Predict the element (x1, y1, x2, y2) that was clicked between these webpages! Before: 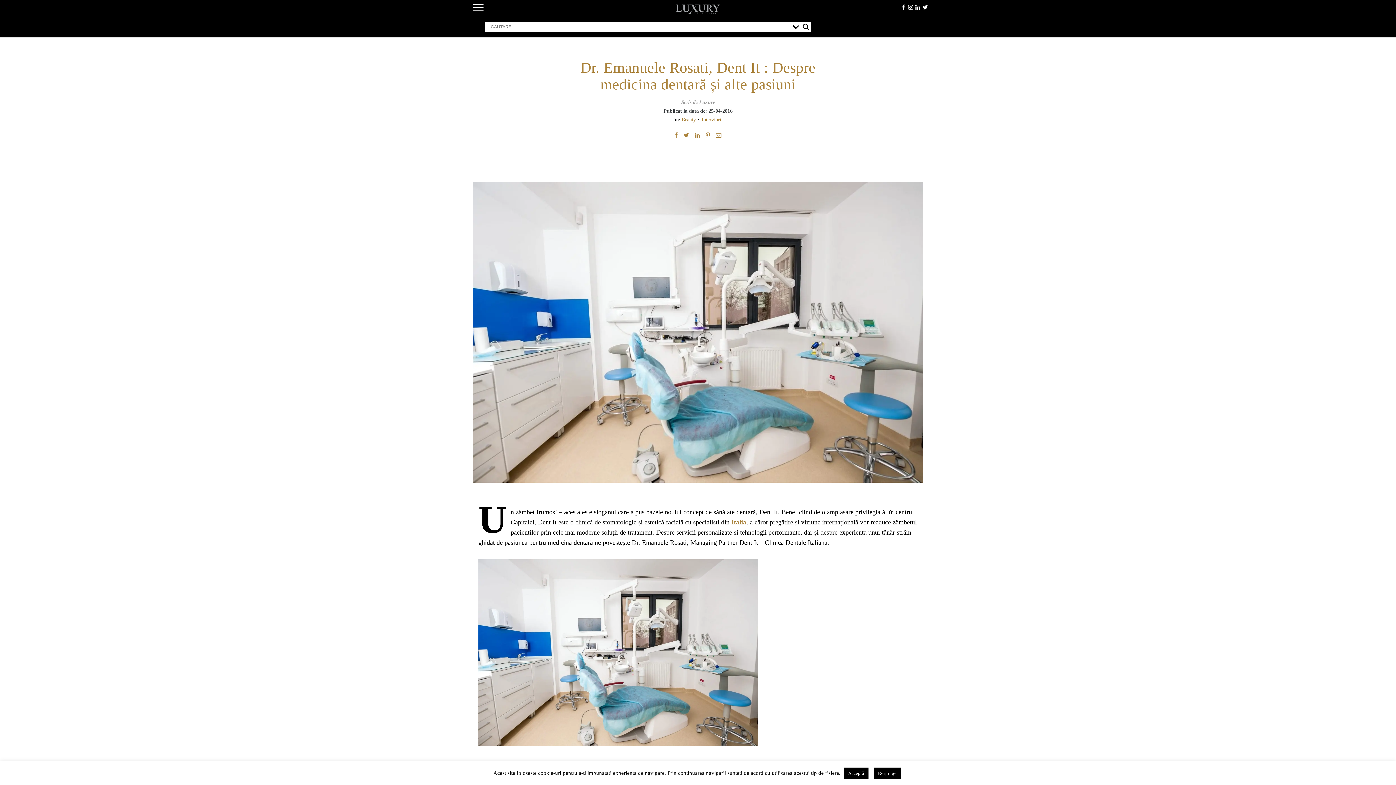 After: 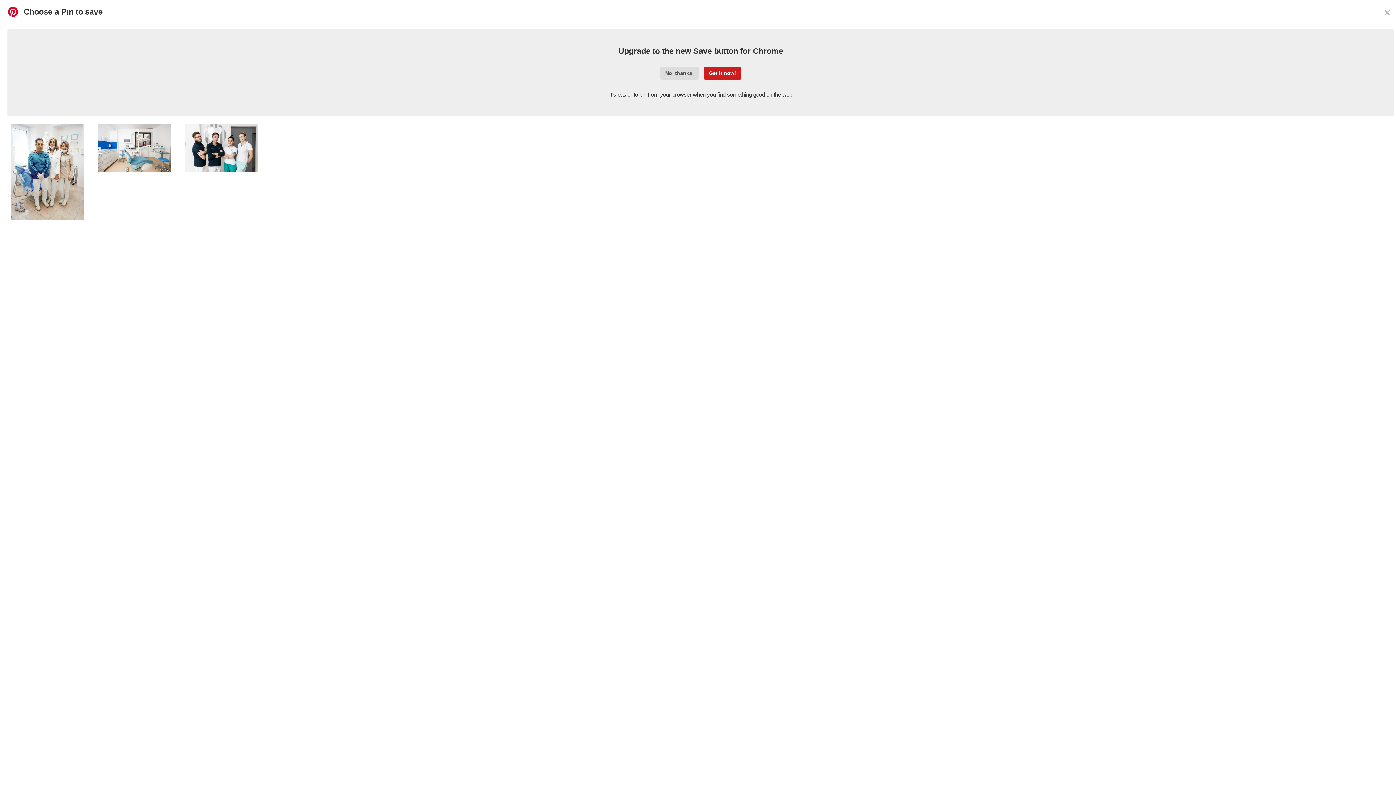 Action: bbox: (703, 129, 712, 141)